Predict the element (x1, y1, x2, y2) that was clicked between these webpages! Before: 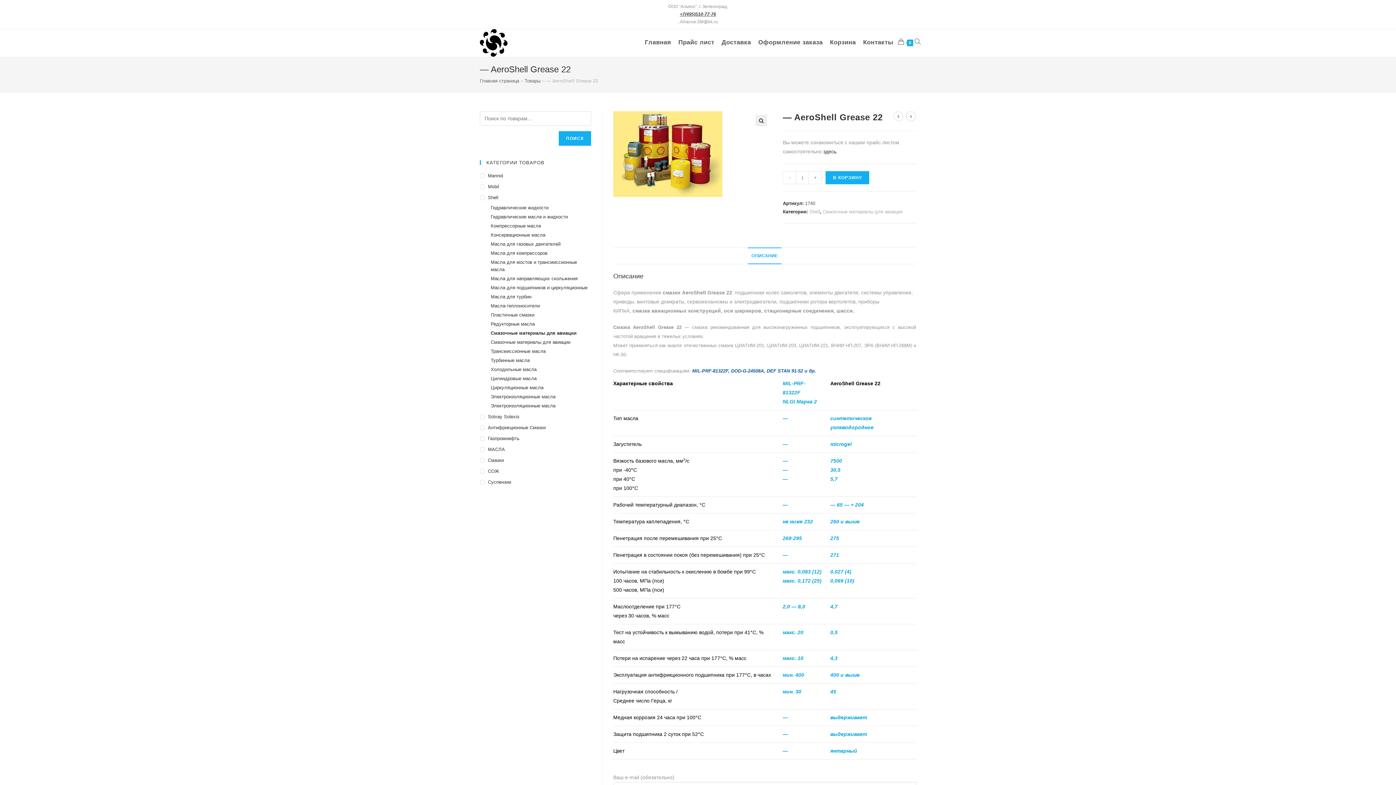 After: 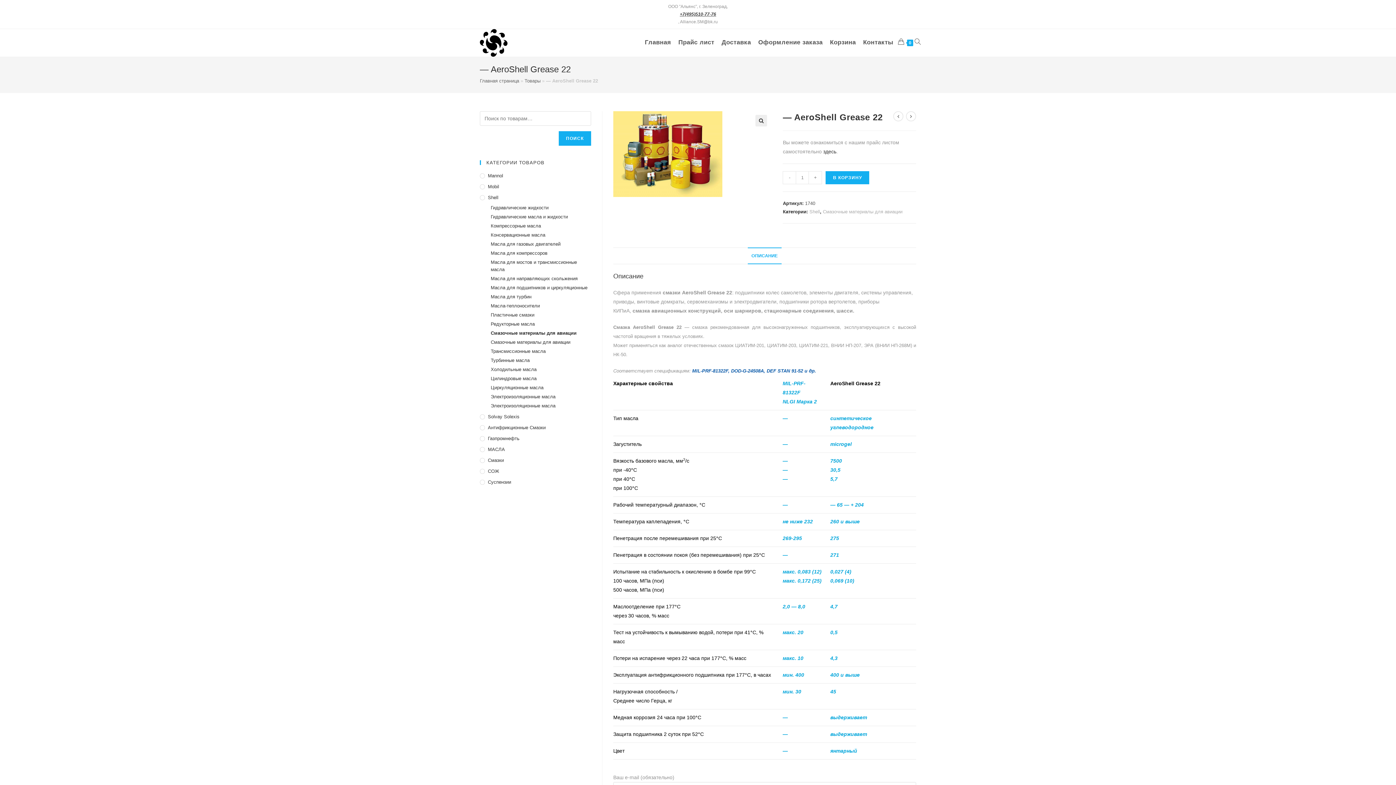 Action: bbox: (748, 247, 781, 264) label: ОПИСАНИЕ